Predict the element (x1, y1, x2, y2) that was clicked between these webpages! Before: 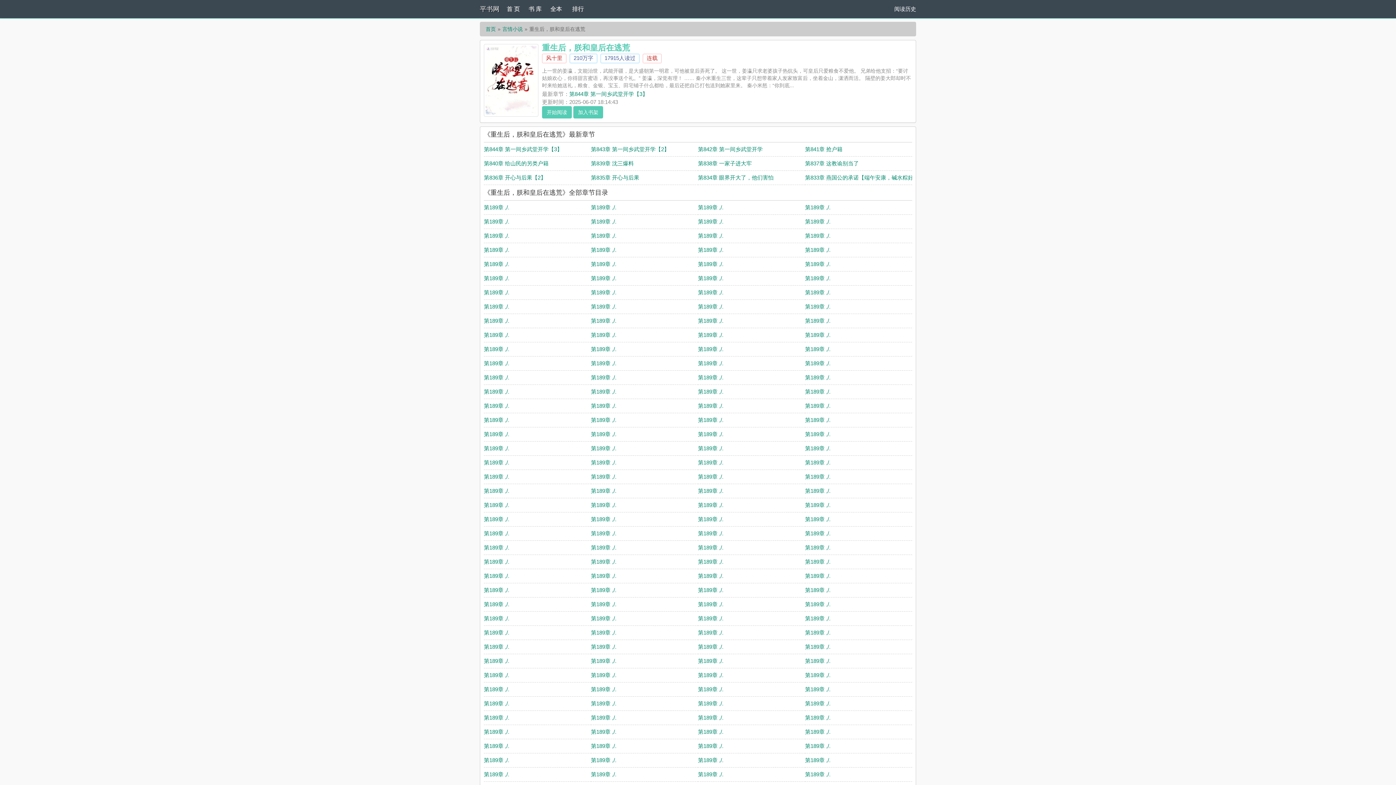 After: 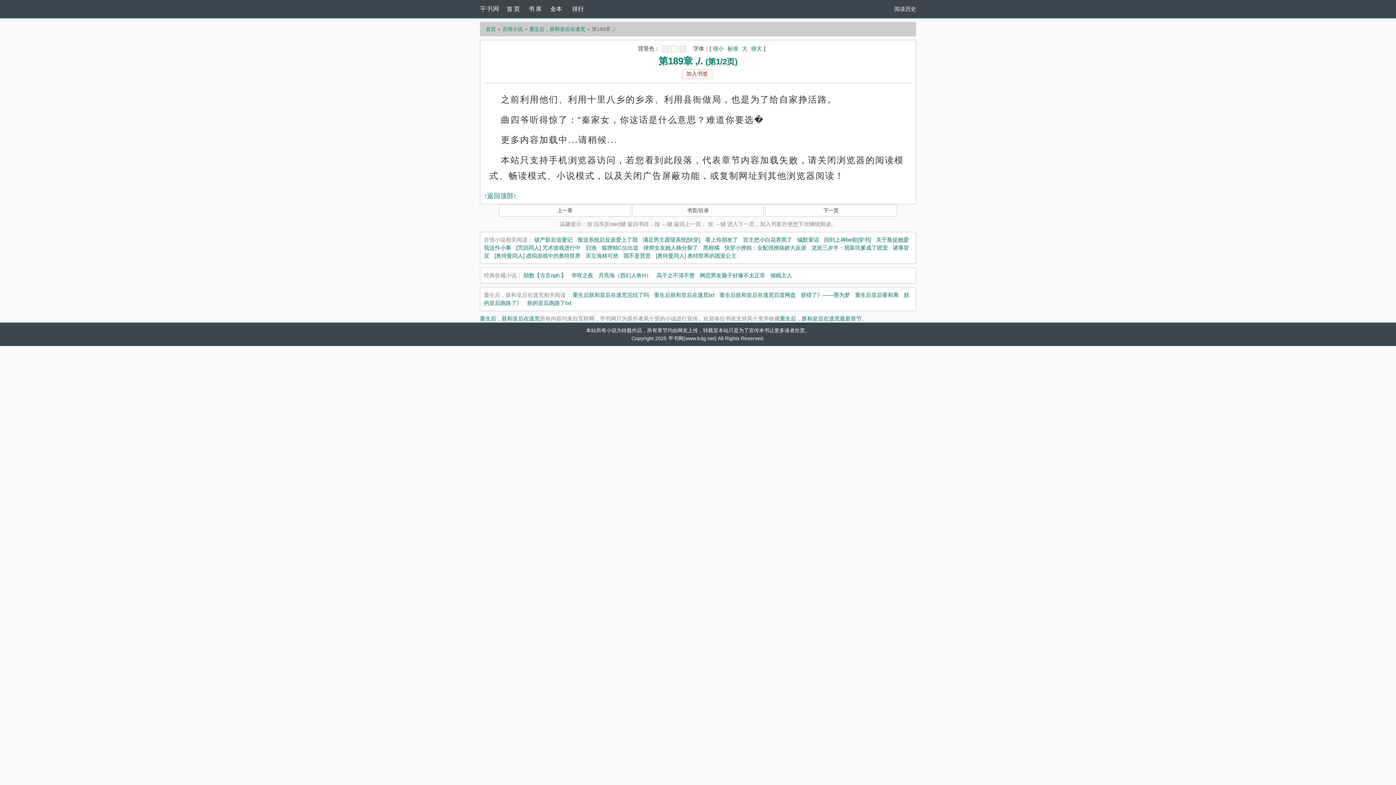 Action: label: 第189章 ,/. bbox: (698, 530, 723, 536)